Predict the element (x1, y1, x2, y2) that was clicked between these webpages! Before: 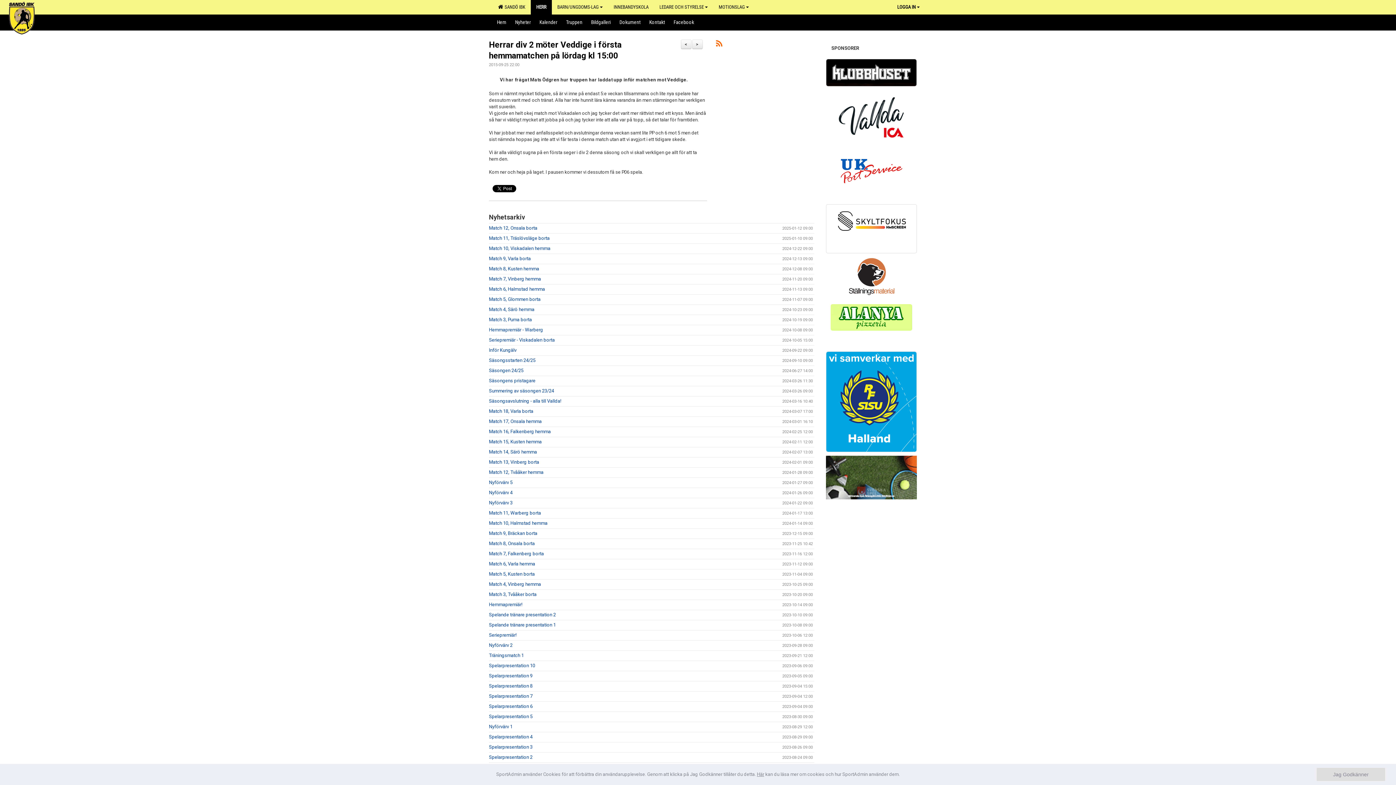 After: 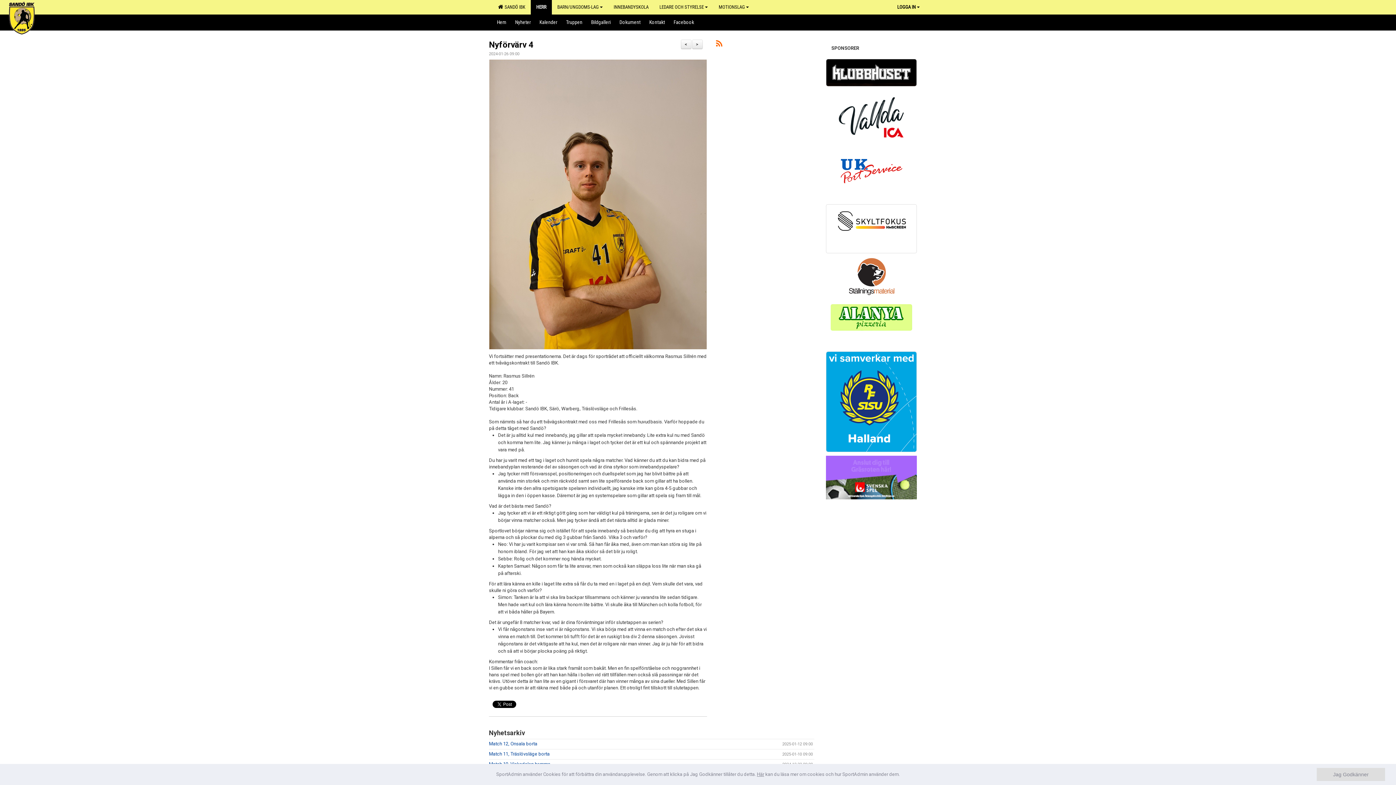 Action: bbox: (489, 490, 512, 495) label: Nyförvärv 4